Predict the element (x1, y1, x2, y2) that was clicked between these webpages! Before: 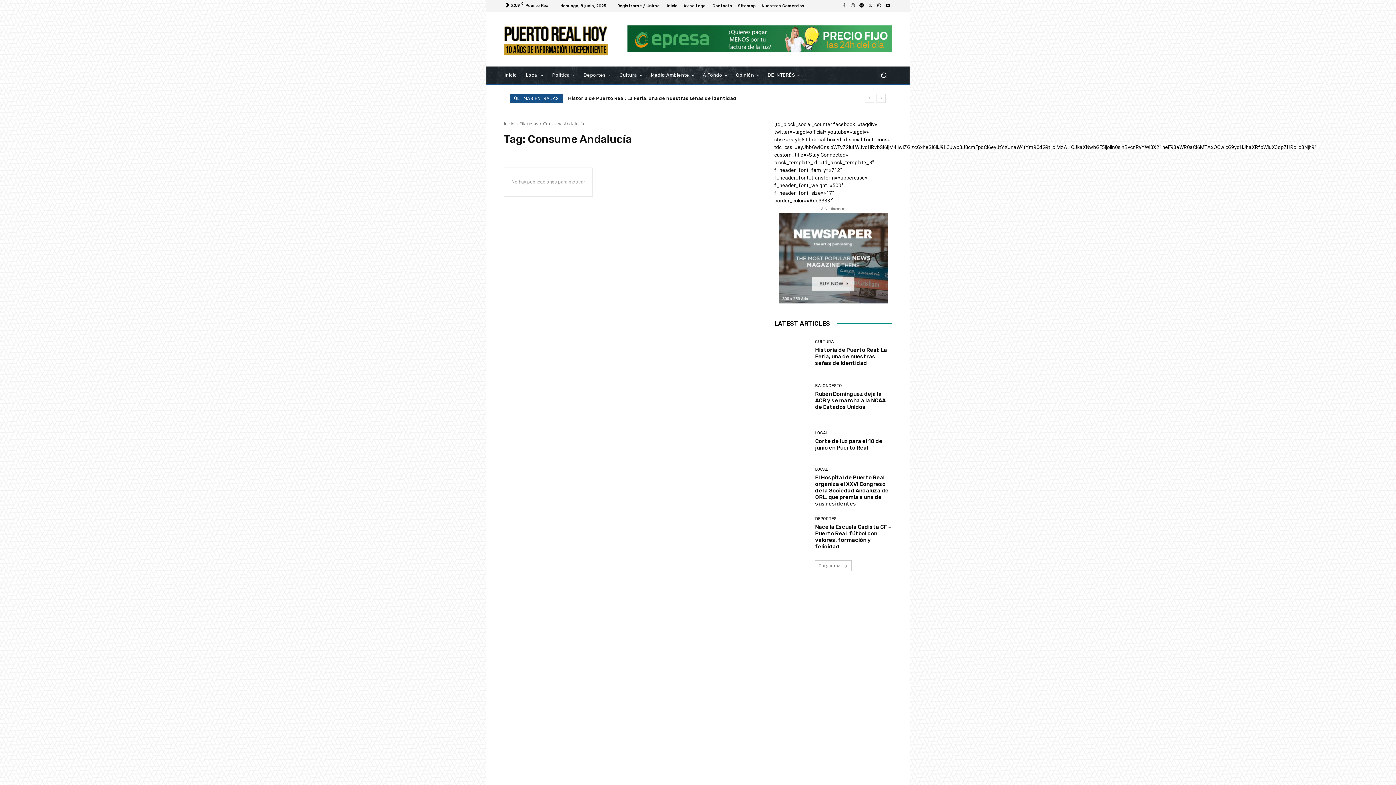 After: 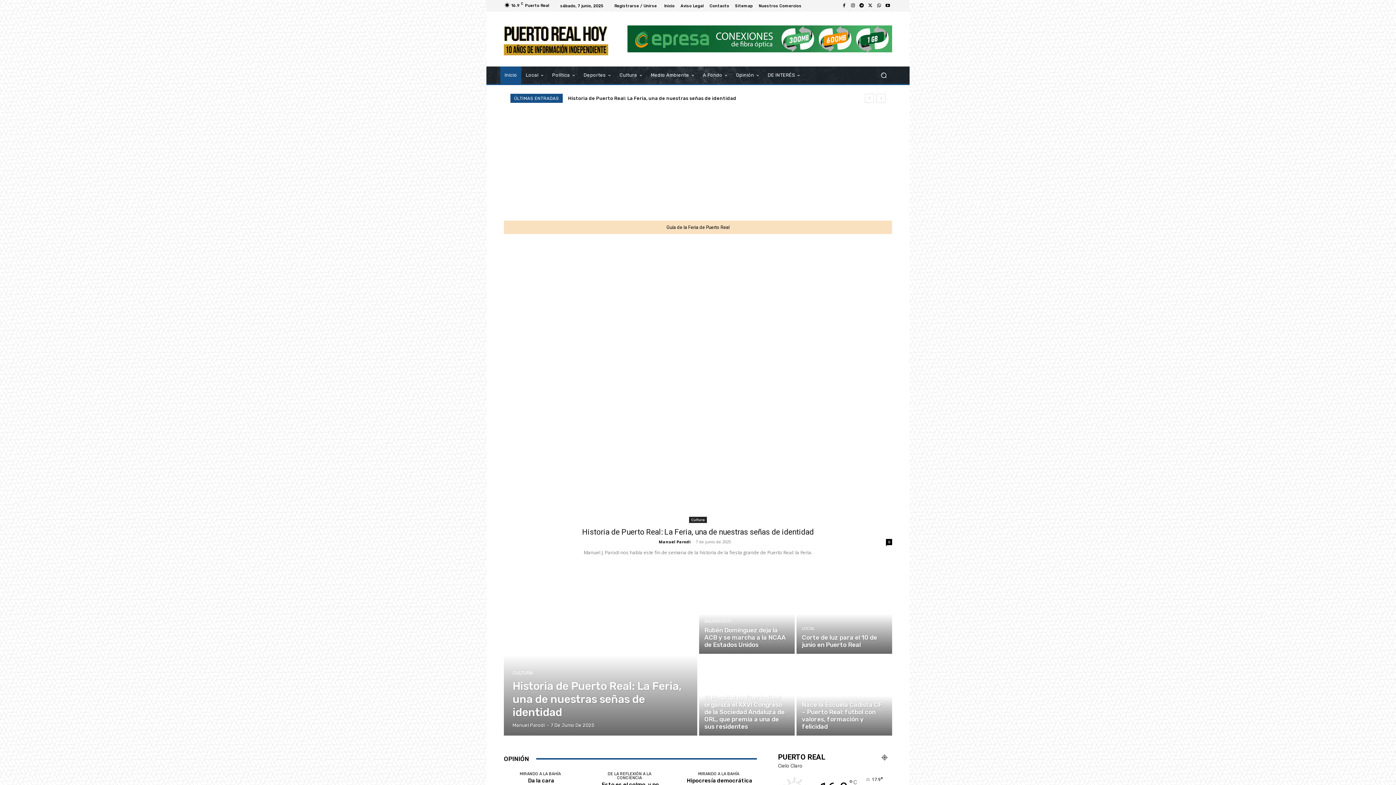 Action: bbox: (667, 3, 677, 7) label: Inicio